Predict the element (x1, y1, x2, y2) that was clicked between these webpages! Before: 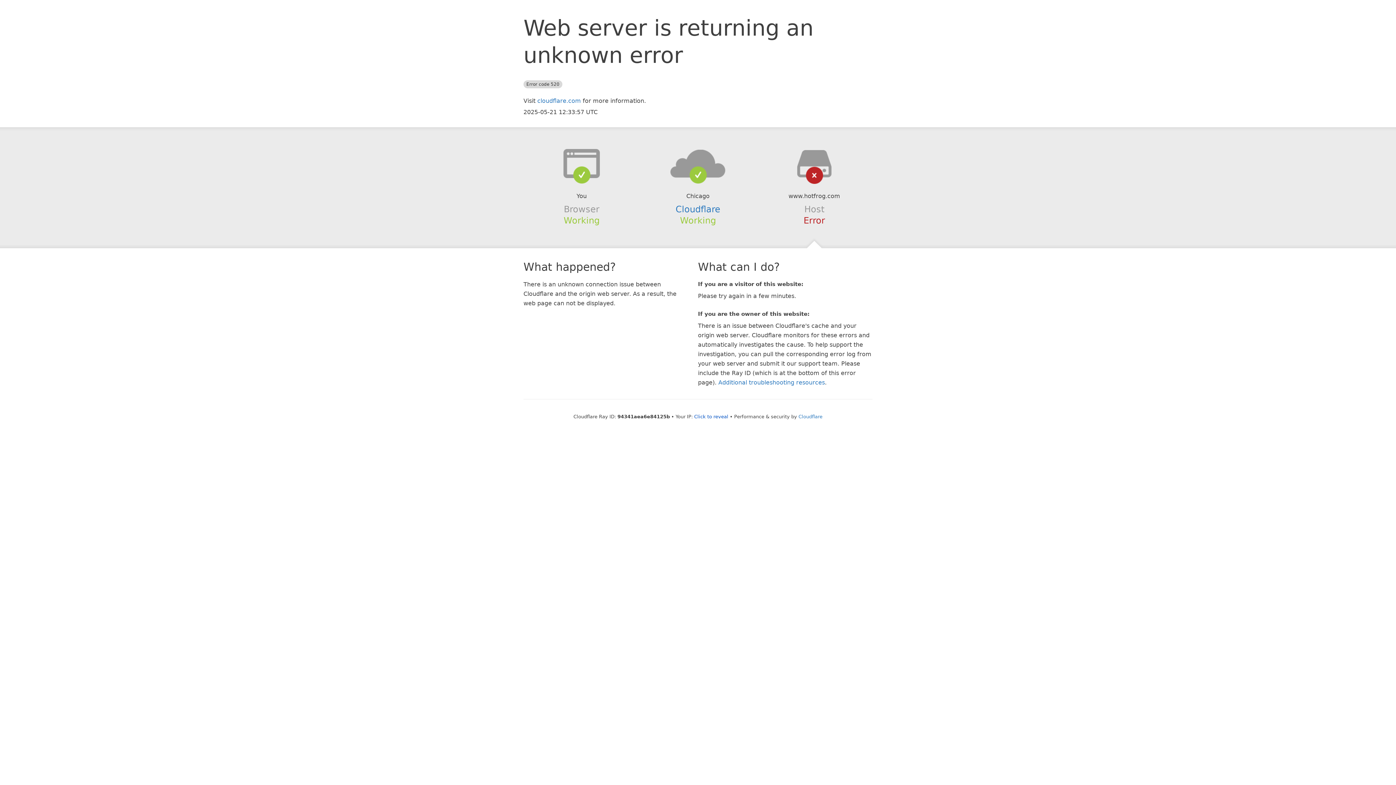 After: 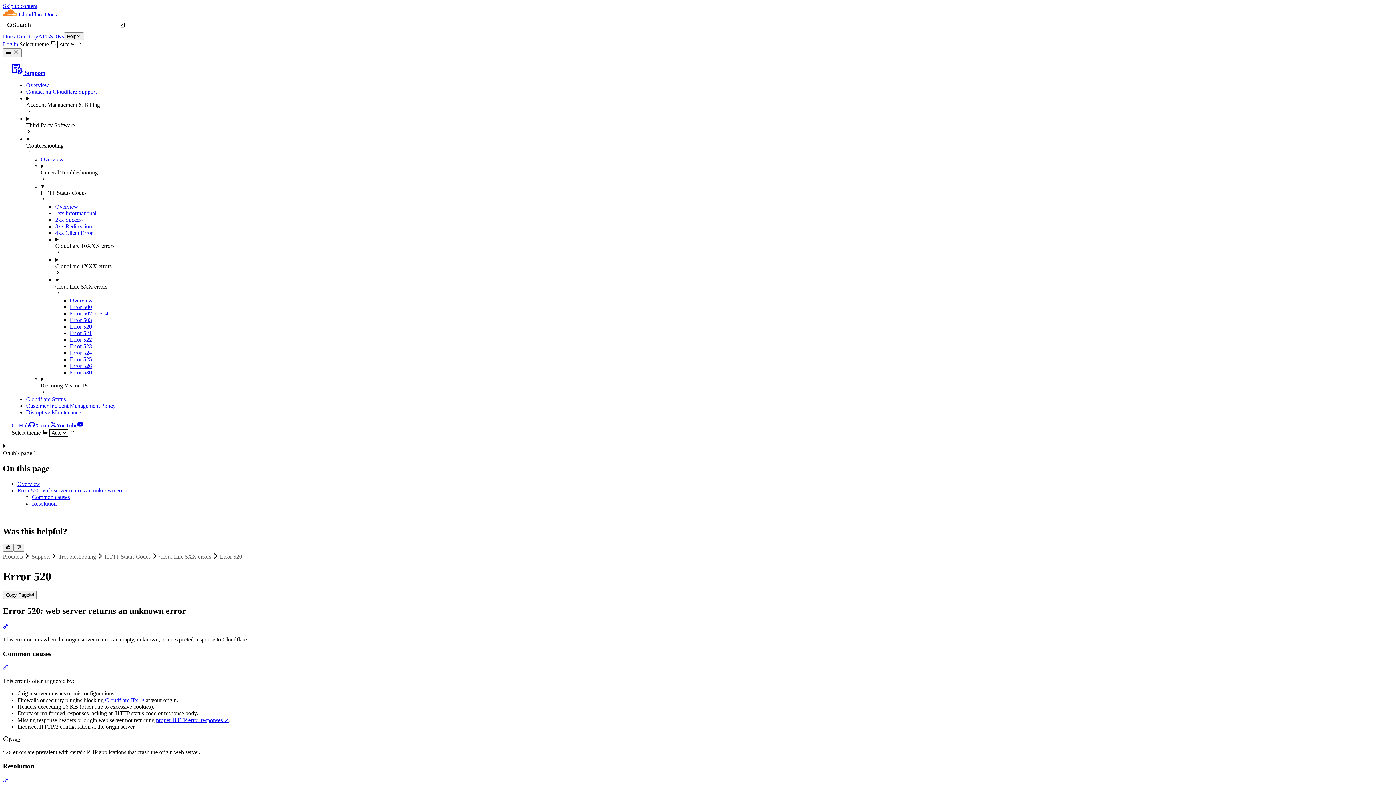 Action: label: Additional troubleshooting resources bbox: (718, 379, 825, 386)